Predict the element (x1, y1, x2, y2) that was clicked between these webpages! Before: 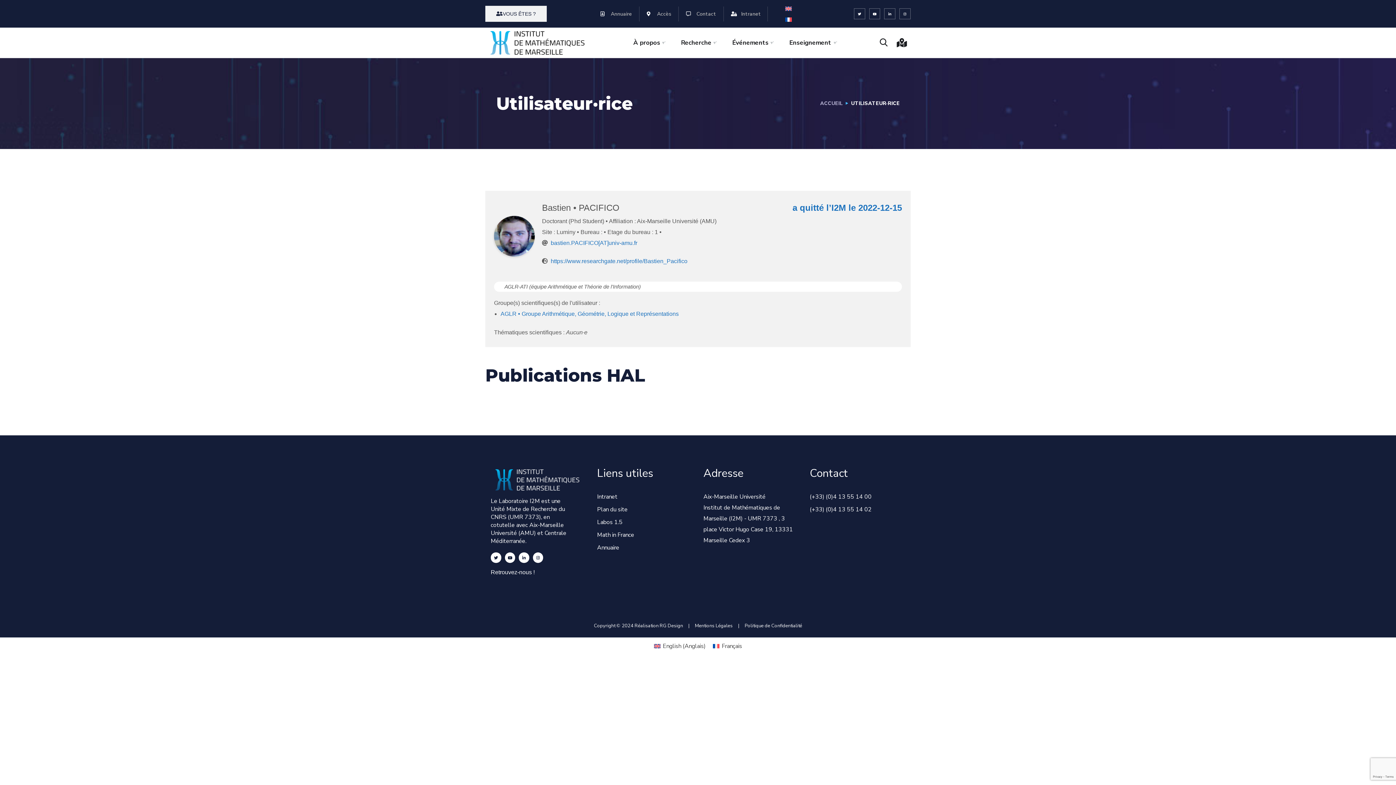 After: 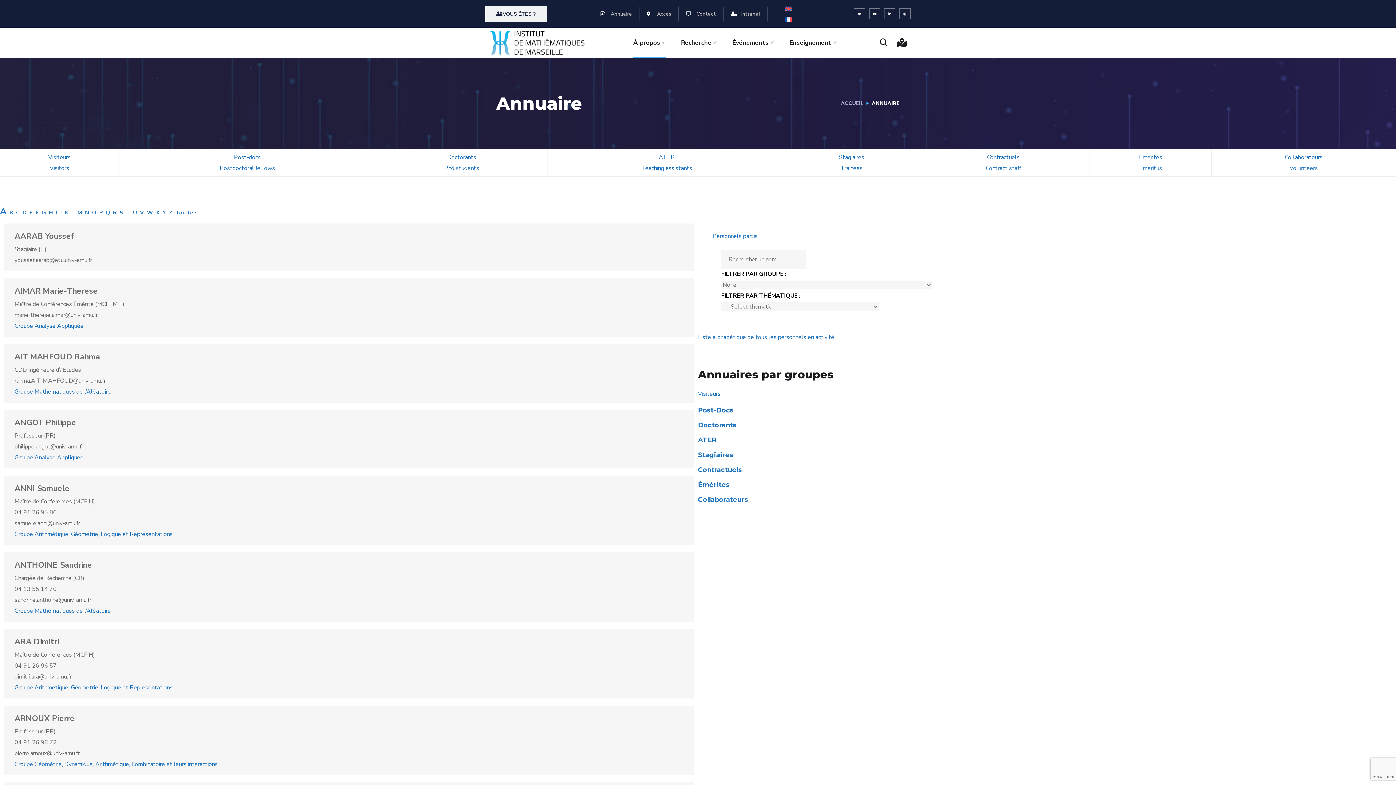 Action: label: Annuaire bbox: (600, 6, 632, 21)